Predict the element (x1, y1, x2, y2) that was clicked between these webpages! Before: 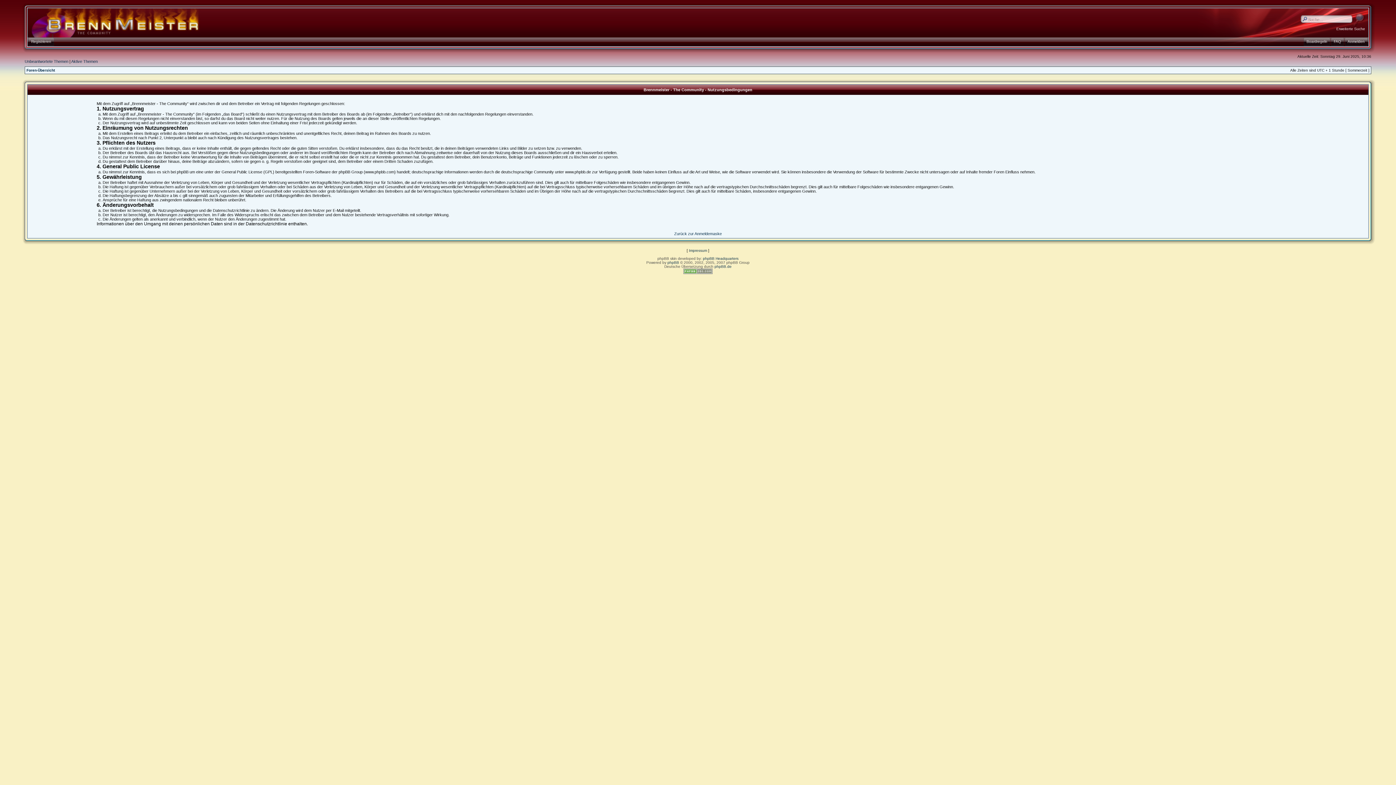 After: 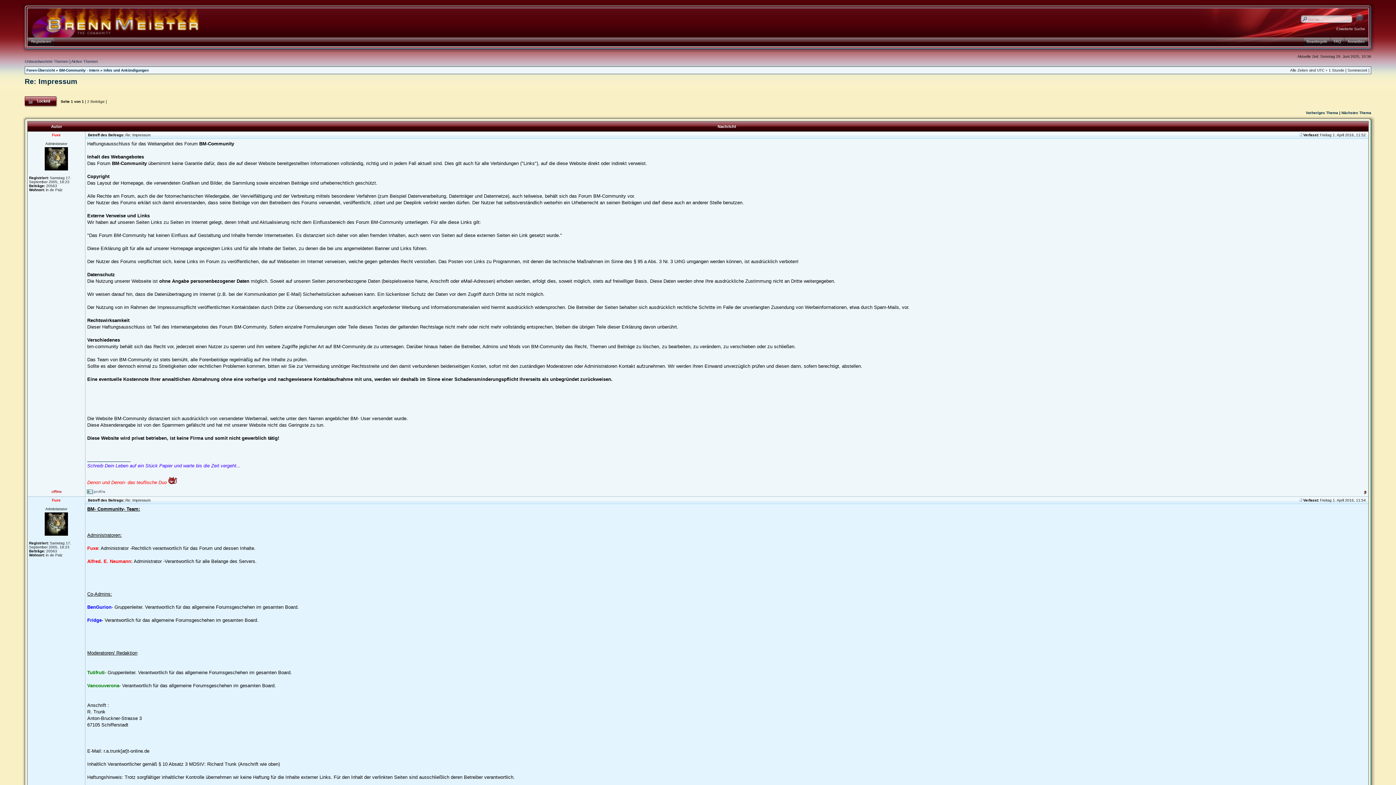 Action: bbox: (689, 248, 707, 252) label: Impressum